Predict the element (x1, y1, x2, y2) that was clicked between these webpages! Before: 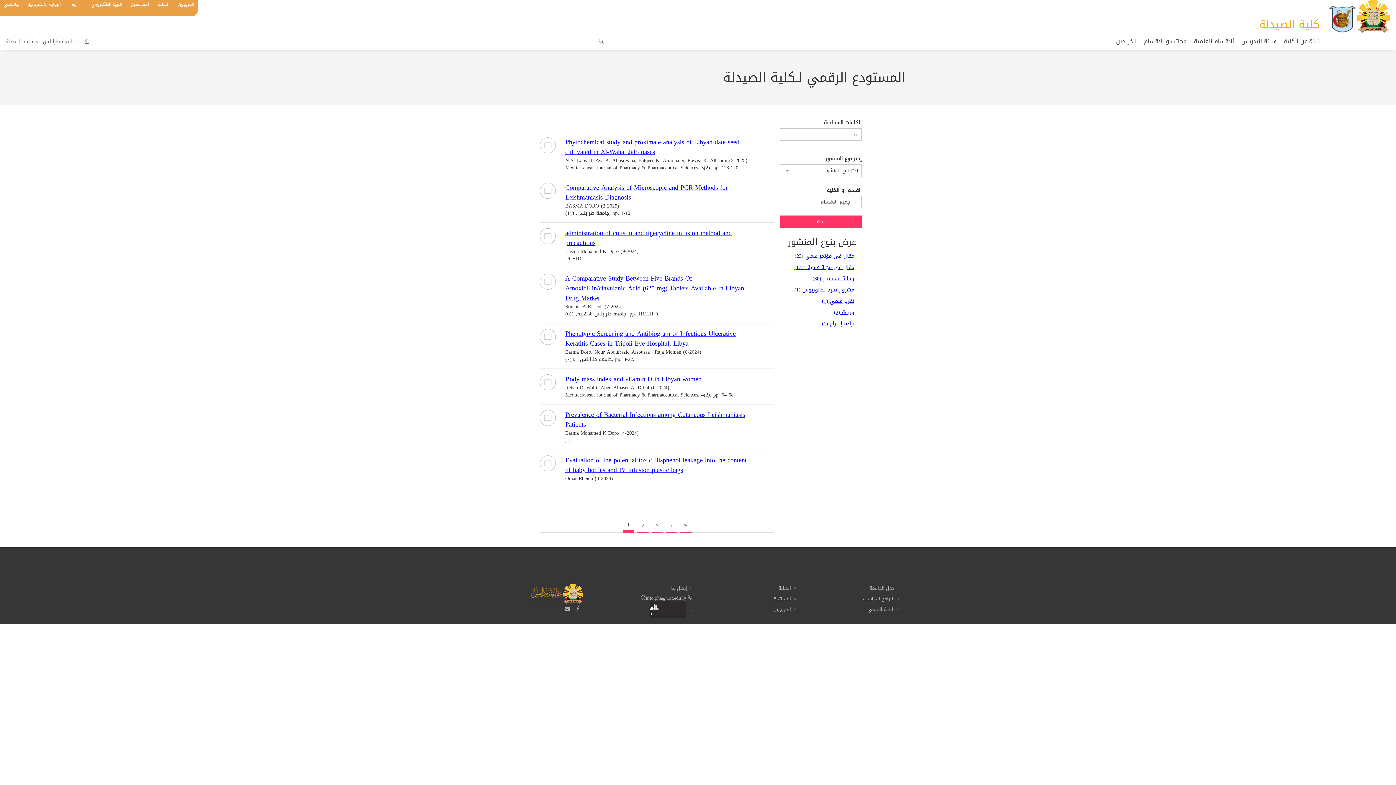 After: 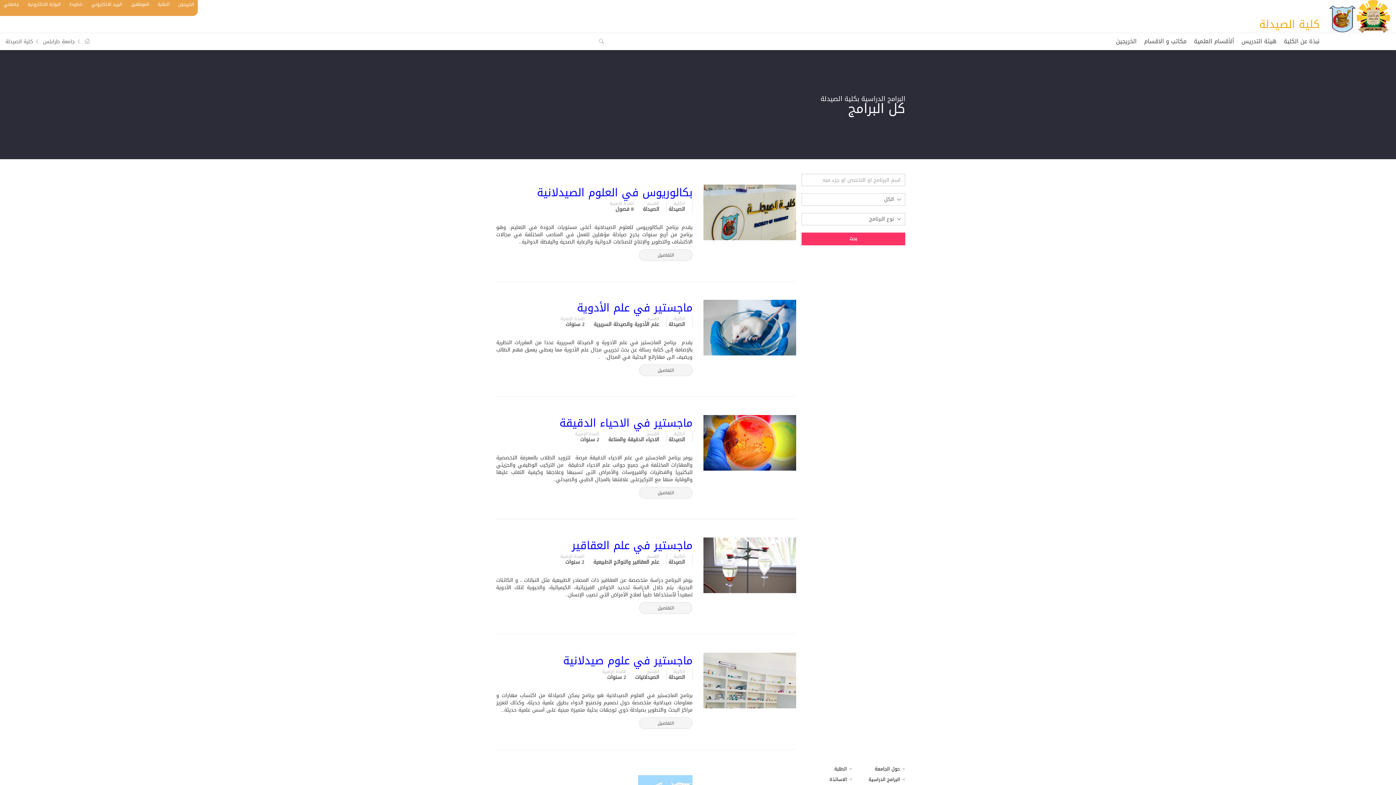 Action: label: البرامج الدراسية bbox: (863, 594, 894, 603)